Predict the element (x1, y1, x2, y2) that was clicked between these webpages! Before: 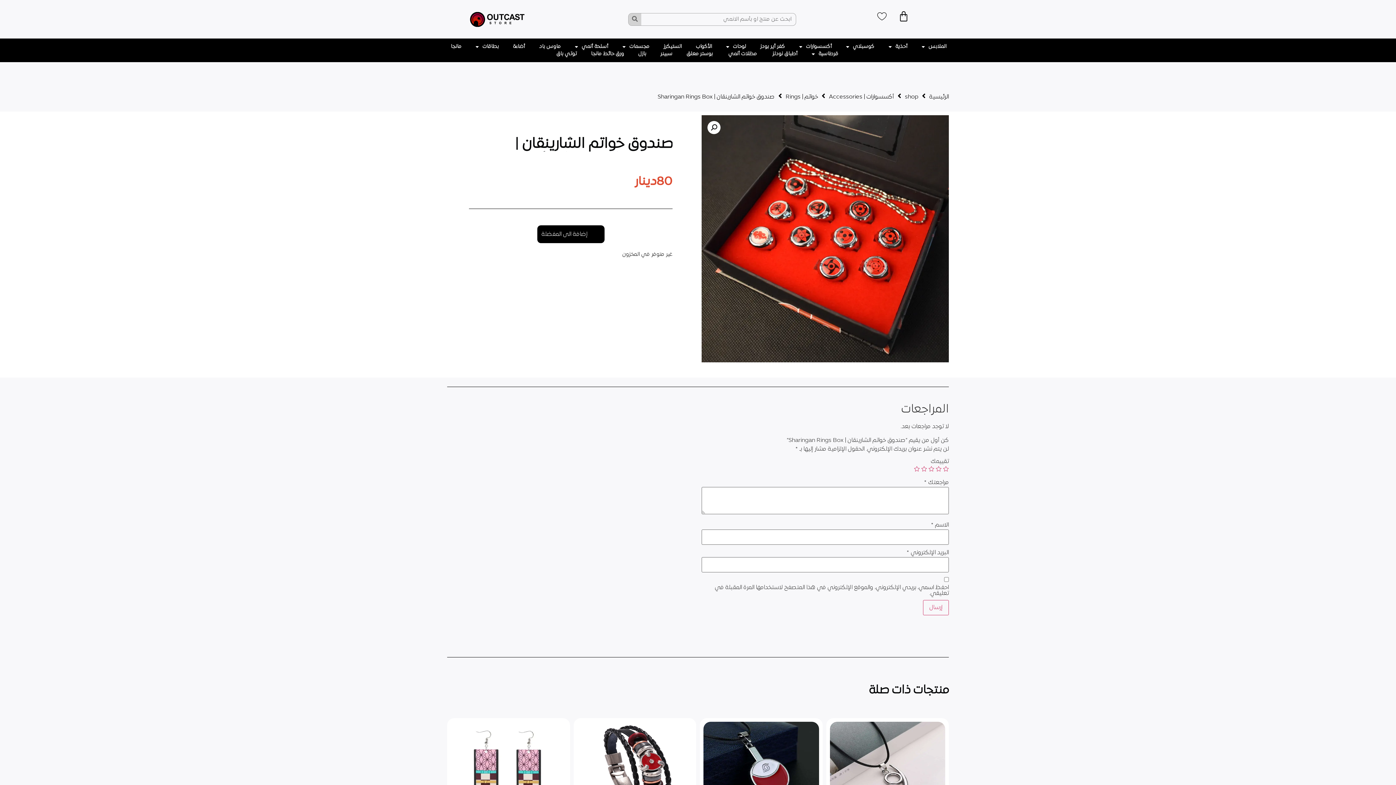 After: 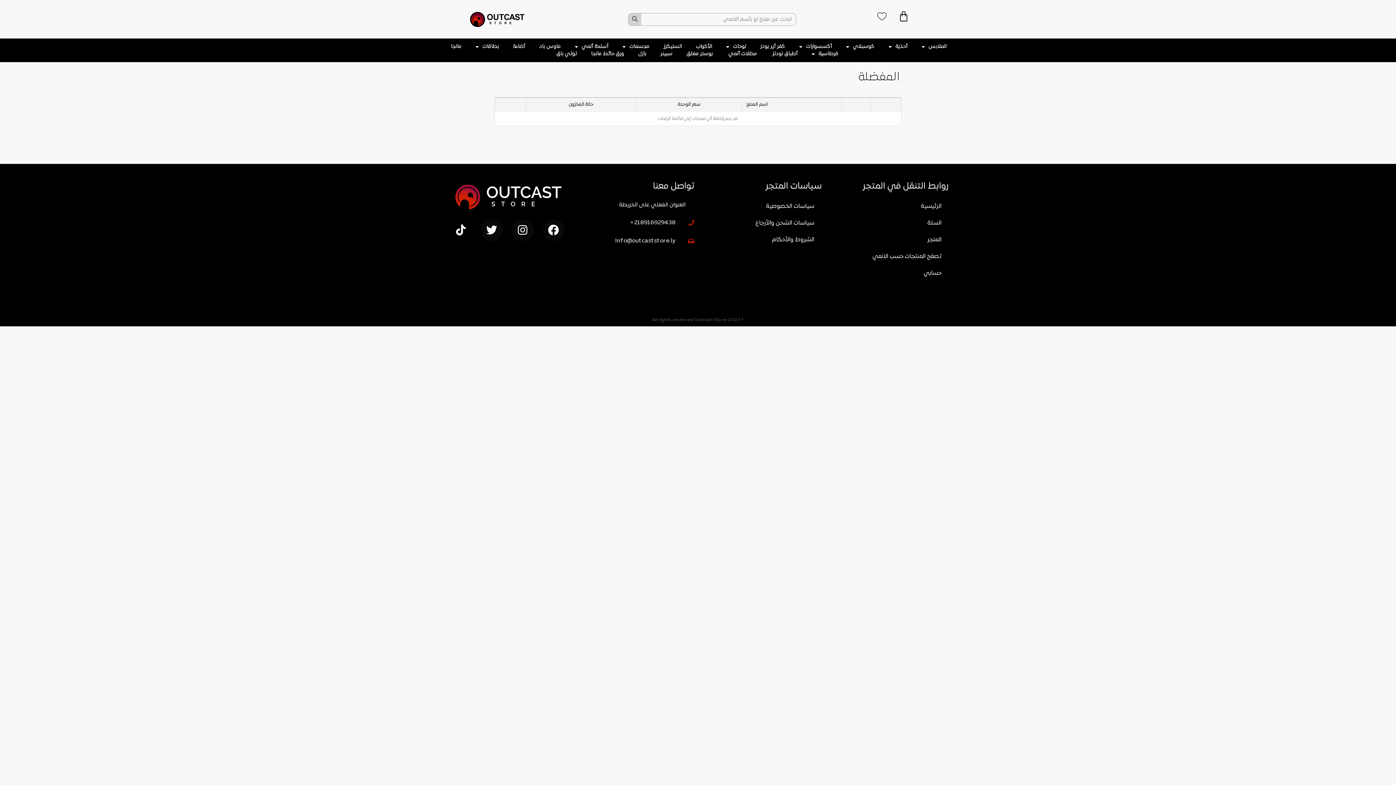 Action: bbox: (876, 10, 887, 21)